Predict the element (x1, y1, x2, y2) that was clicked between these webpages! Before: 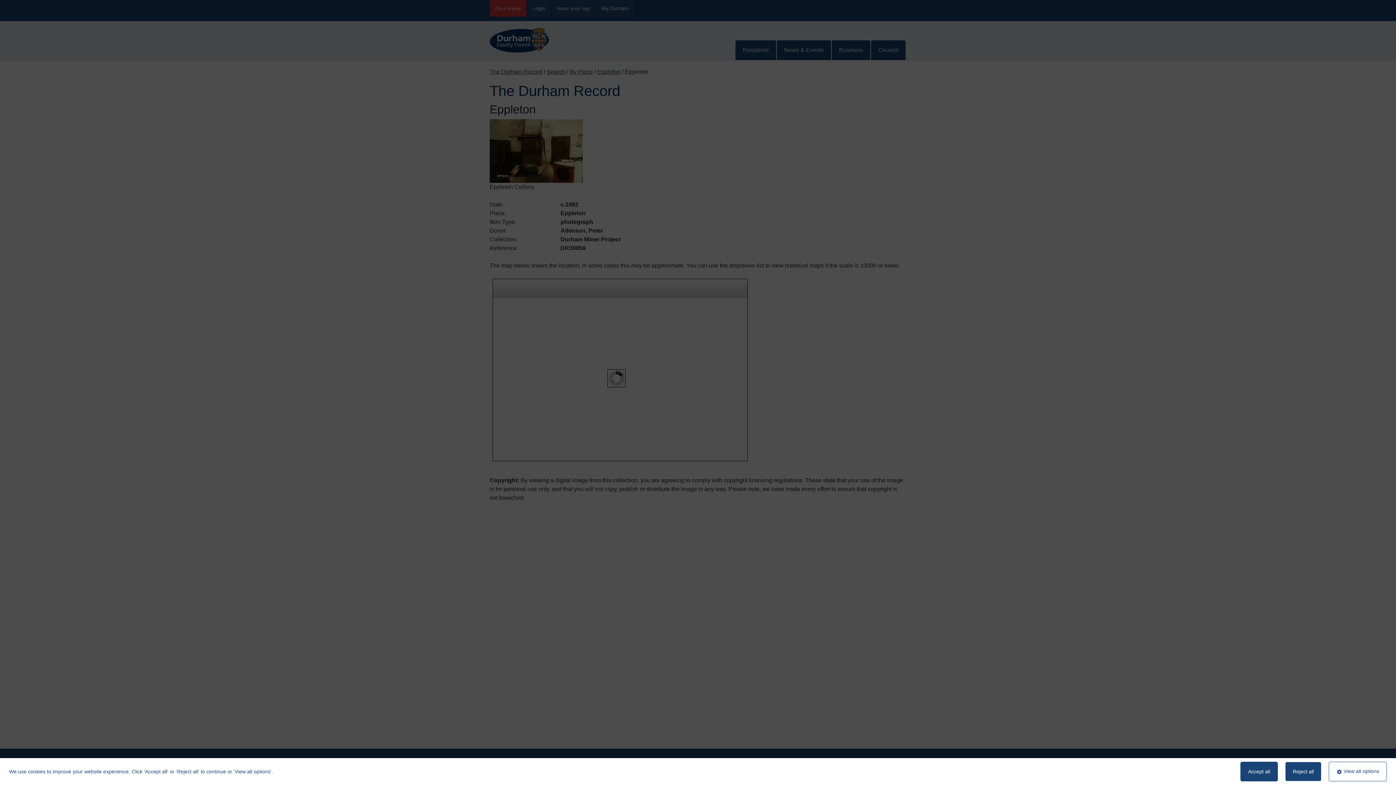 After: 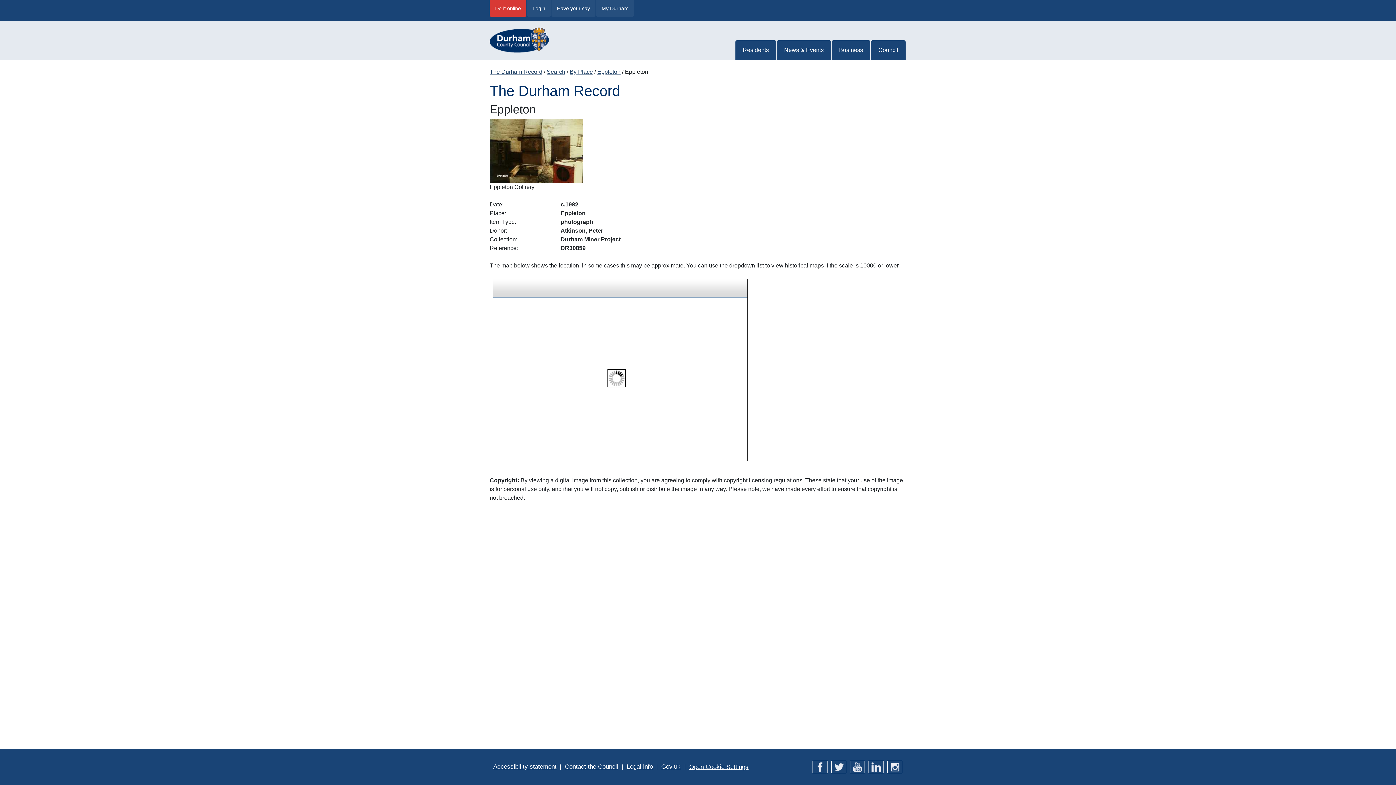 Action: label: Accept all bbox: (1240, 762, 1278, 781)